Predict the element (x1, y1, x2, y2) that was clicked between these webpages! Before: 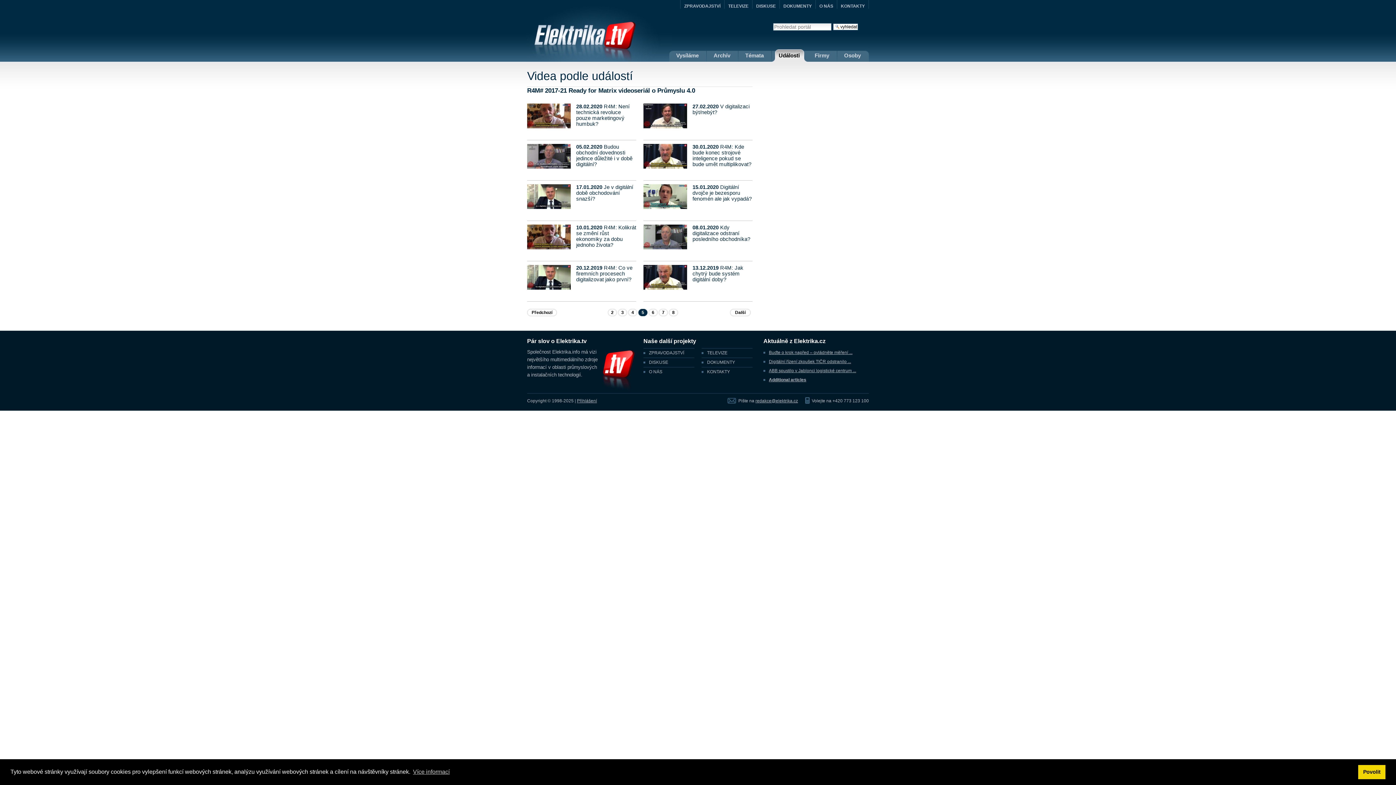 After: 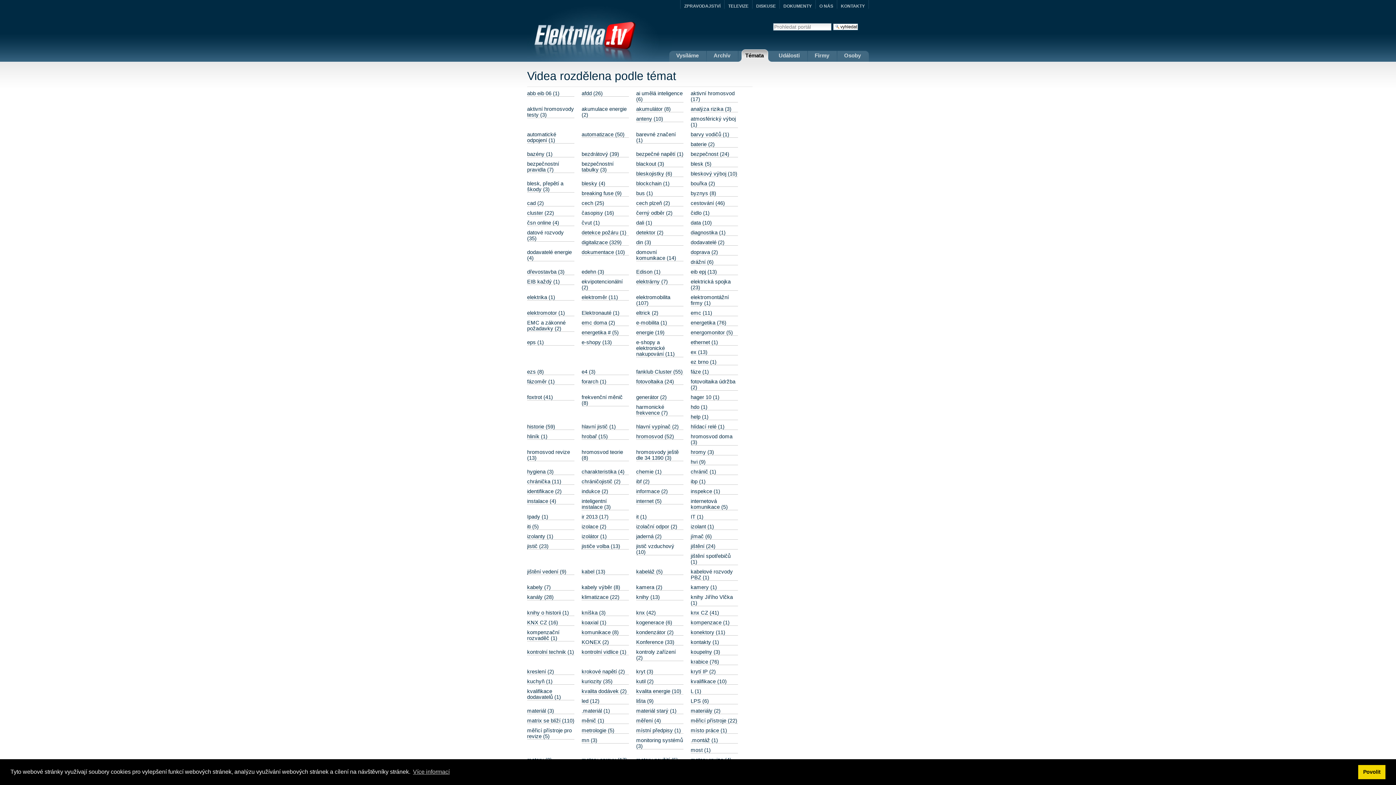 Action: bbox: (745, 52, 764, 58) label: Témata